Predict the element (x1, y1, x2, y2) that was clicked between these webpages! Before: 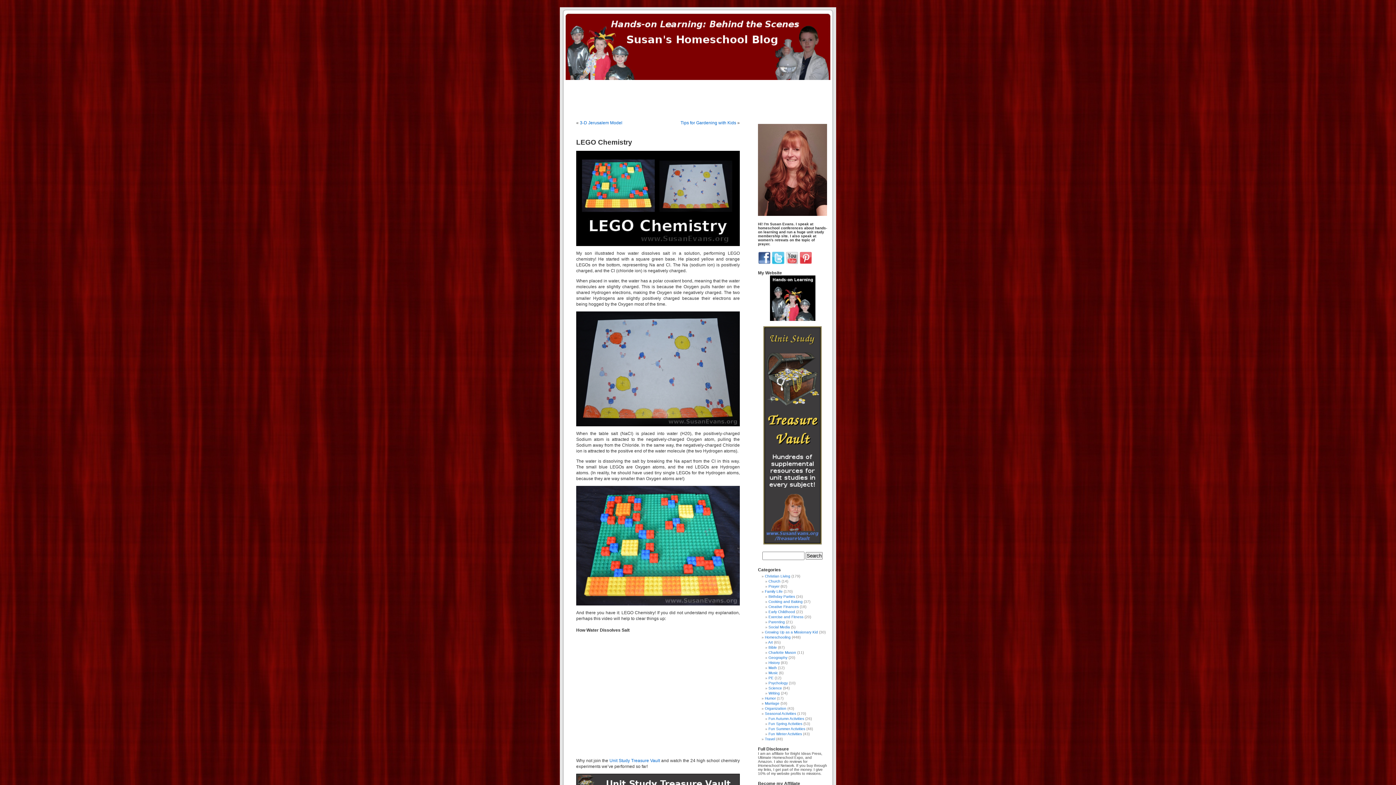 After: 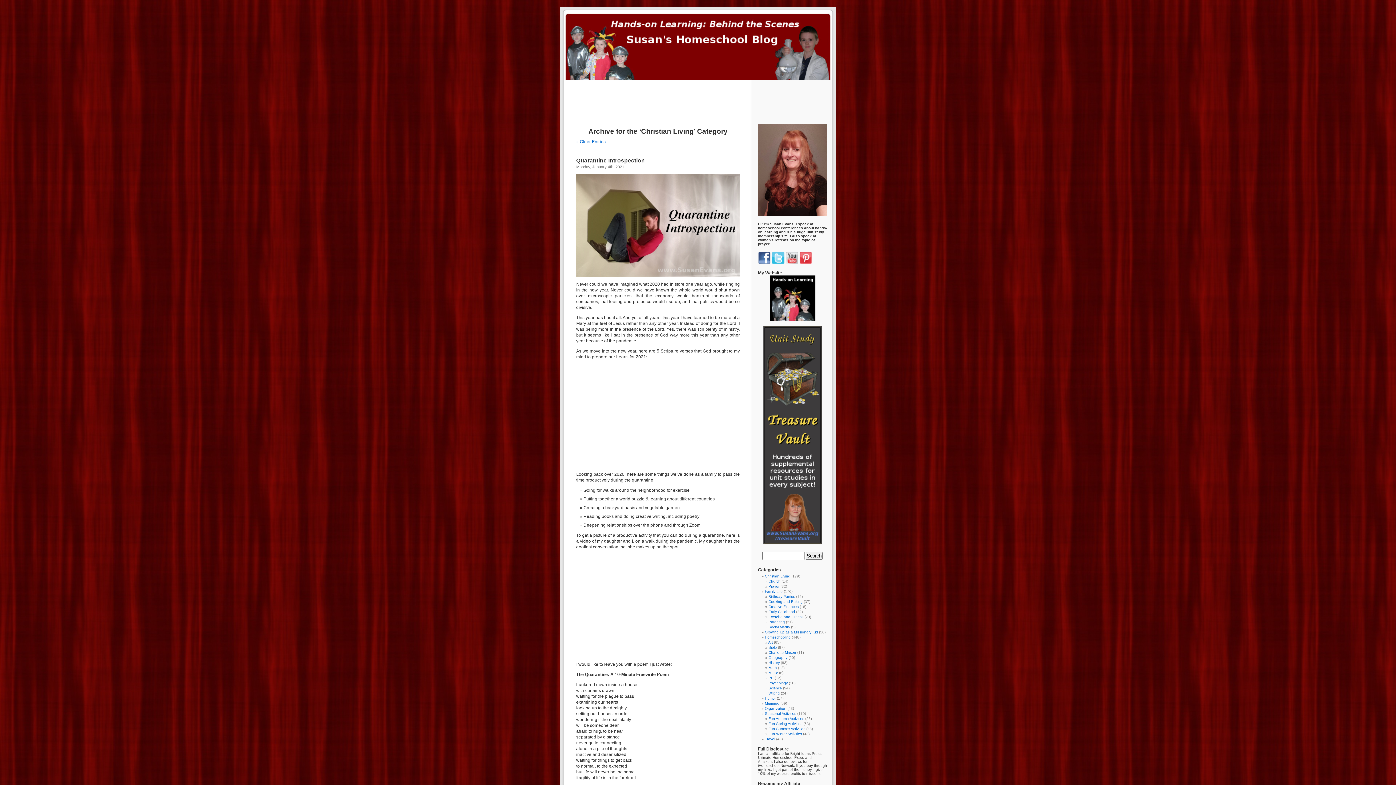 Action: label: Christian Living bbox: (765, 574, 790, 578)